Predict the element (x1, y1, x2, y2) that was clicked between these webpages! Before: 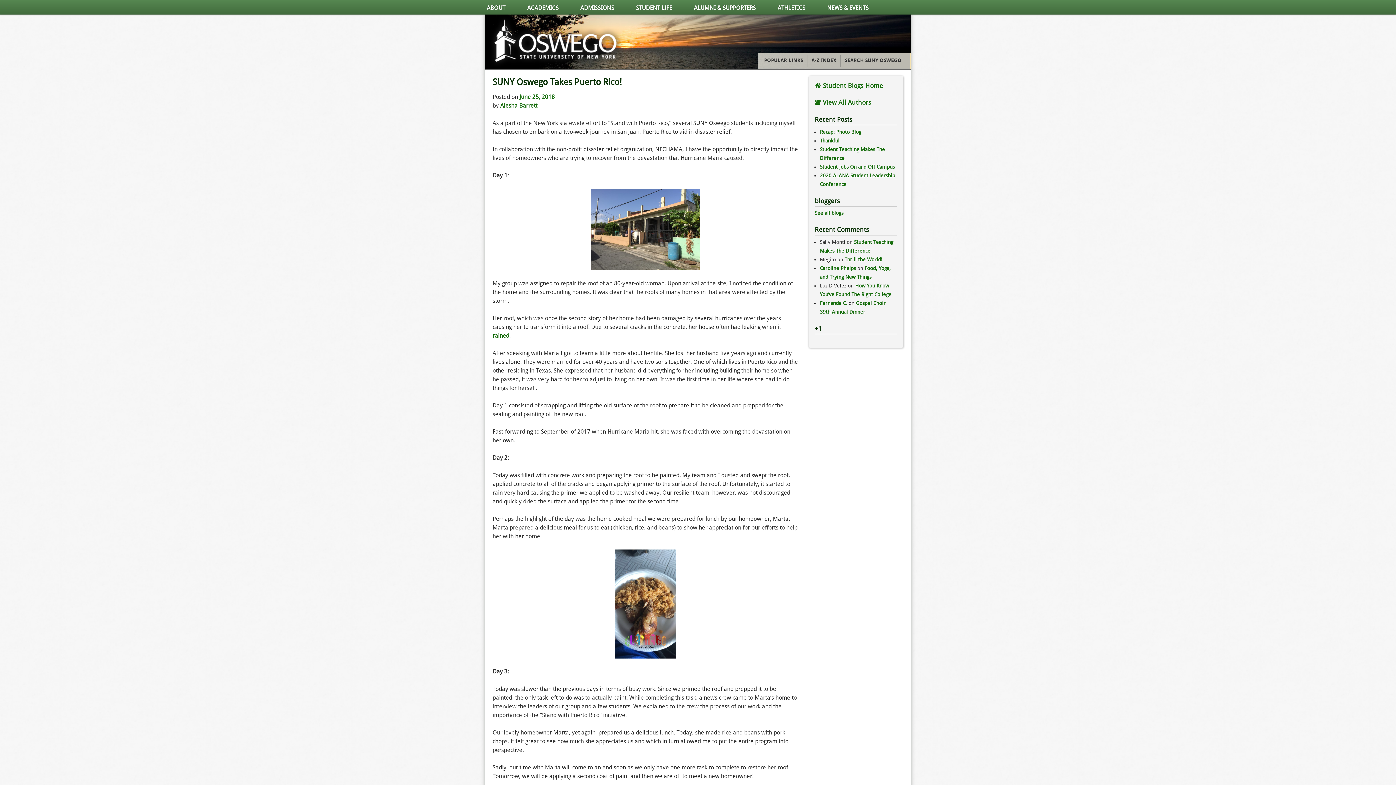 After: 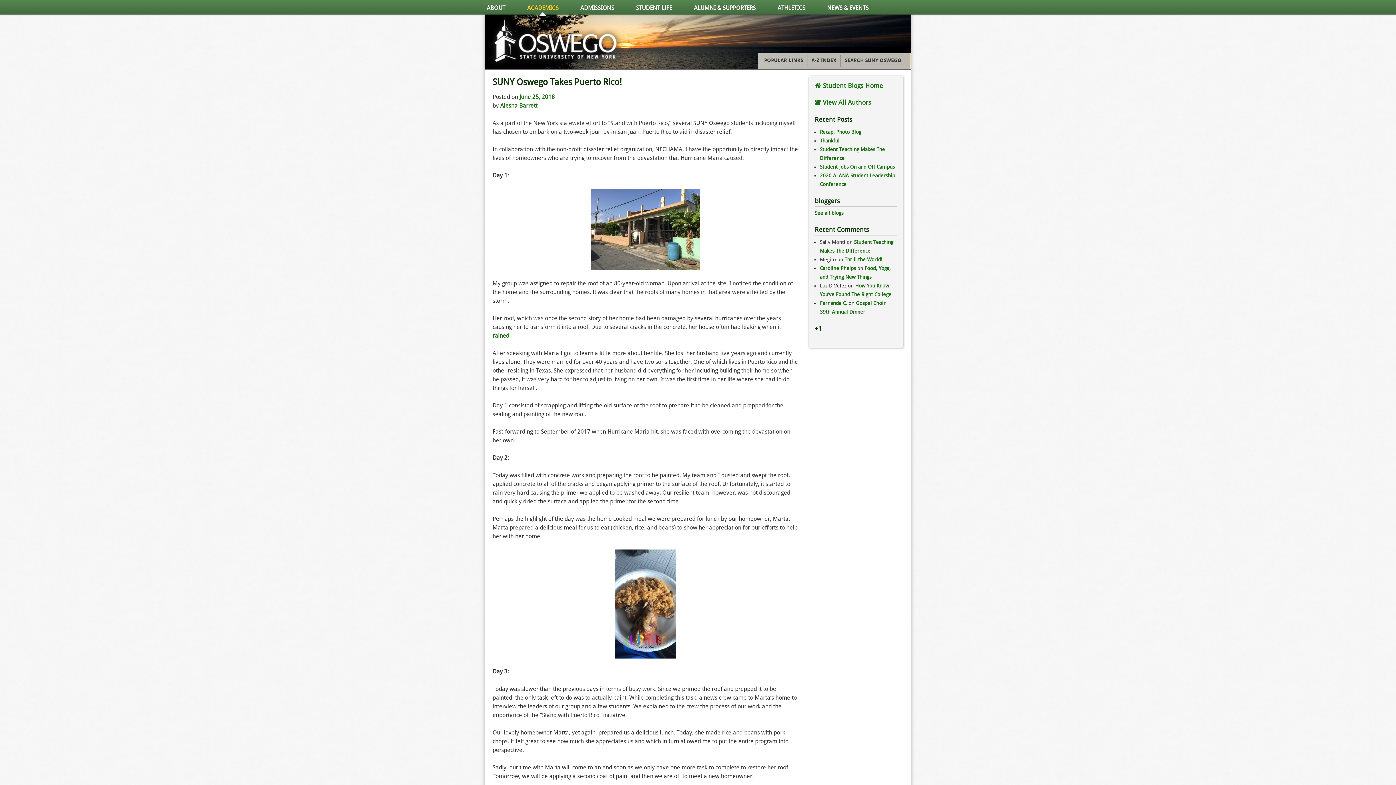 Action: label: ACADEMICS bbox: (525, 1, 560, 15)